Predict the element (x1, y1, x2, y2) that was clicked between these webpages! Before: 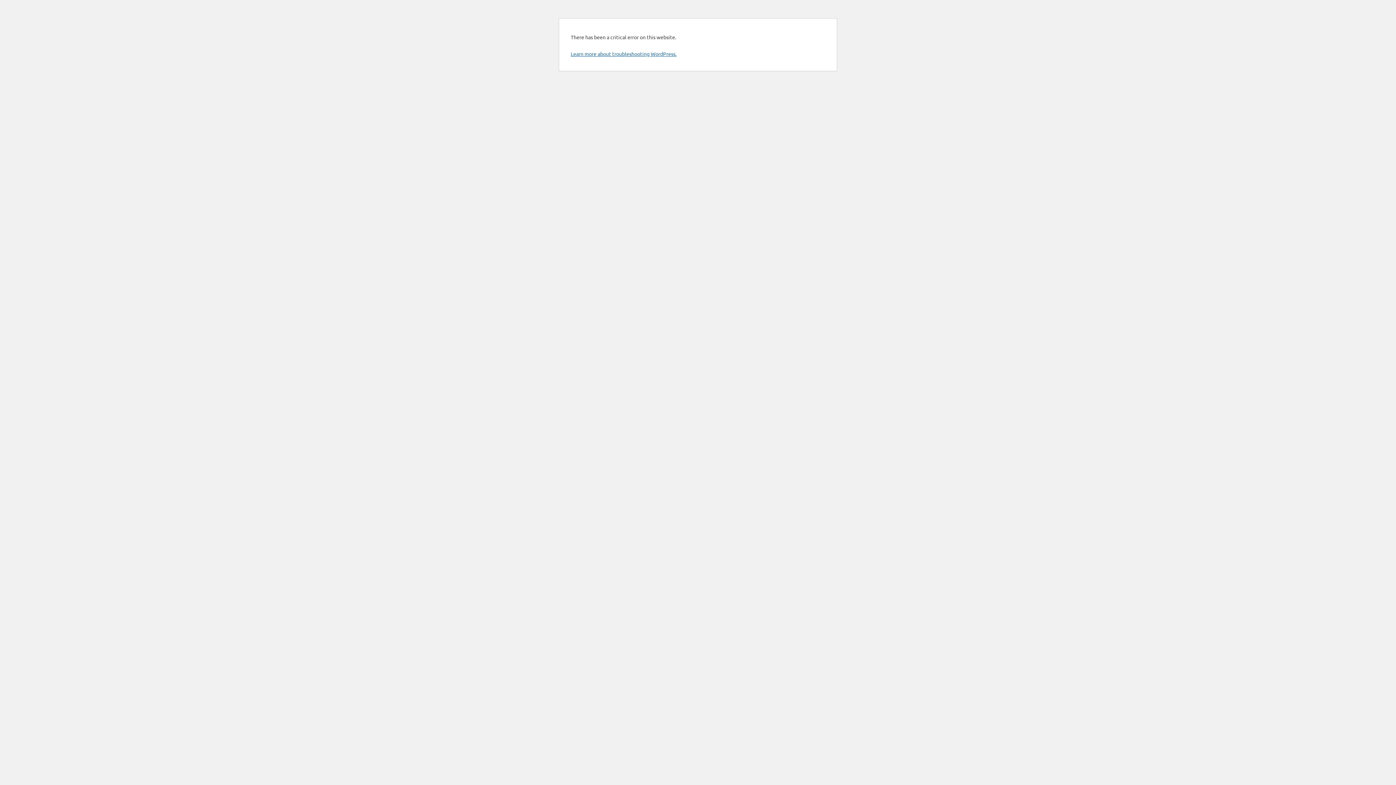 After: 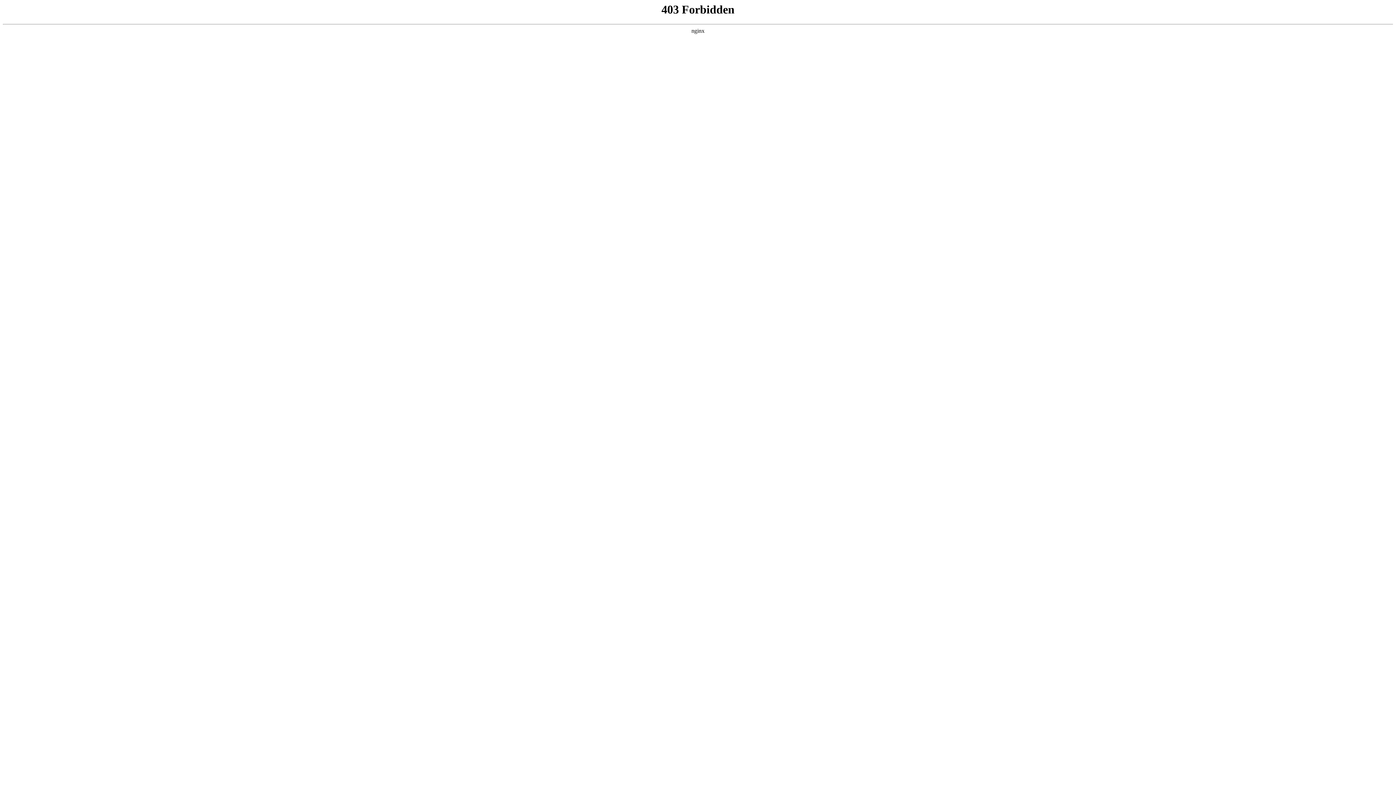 Action: bbox: (570, 50, 676, 57) label: Learn more about troubleshooting WordPress.